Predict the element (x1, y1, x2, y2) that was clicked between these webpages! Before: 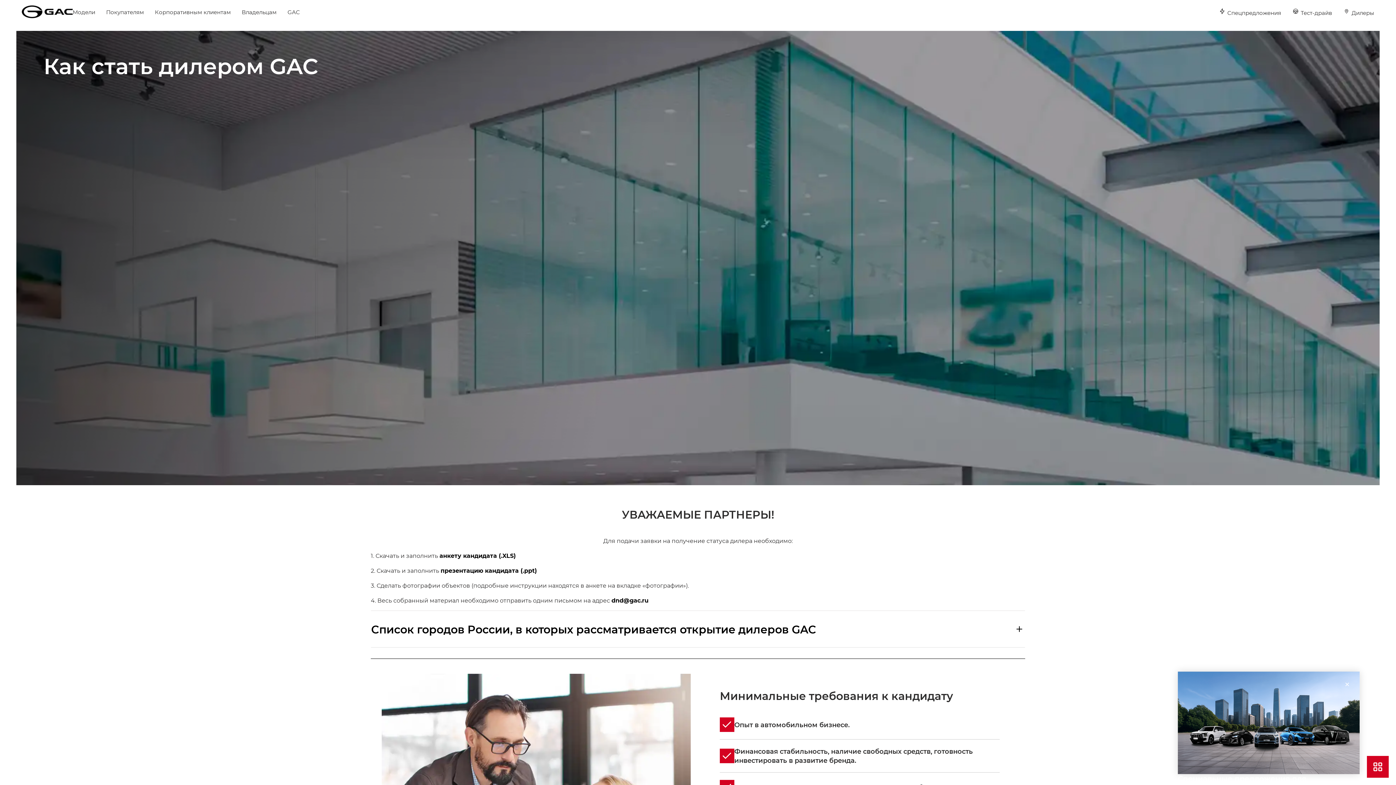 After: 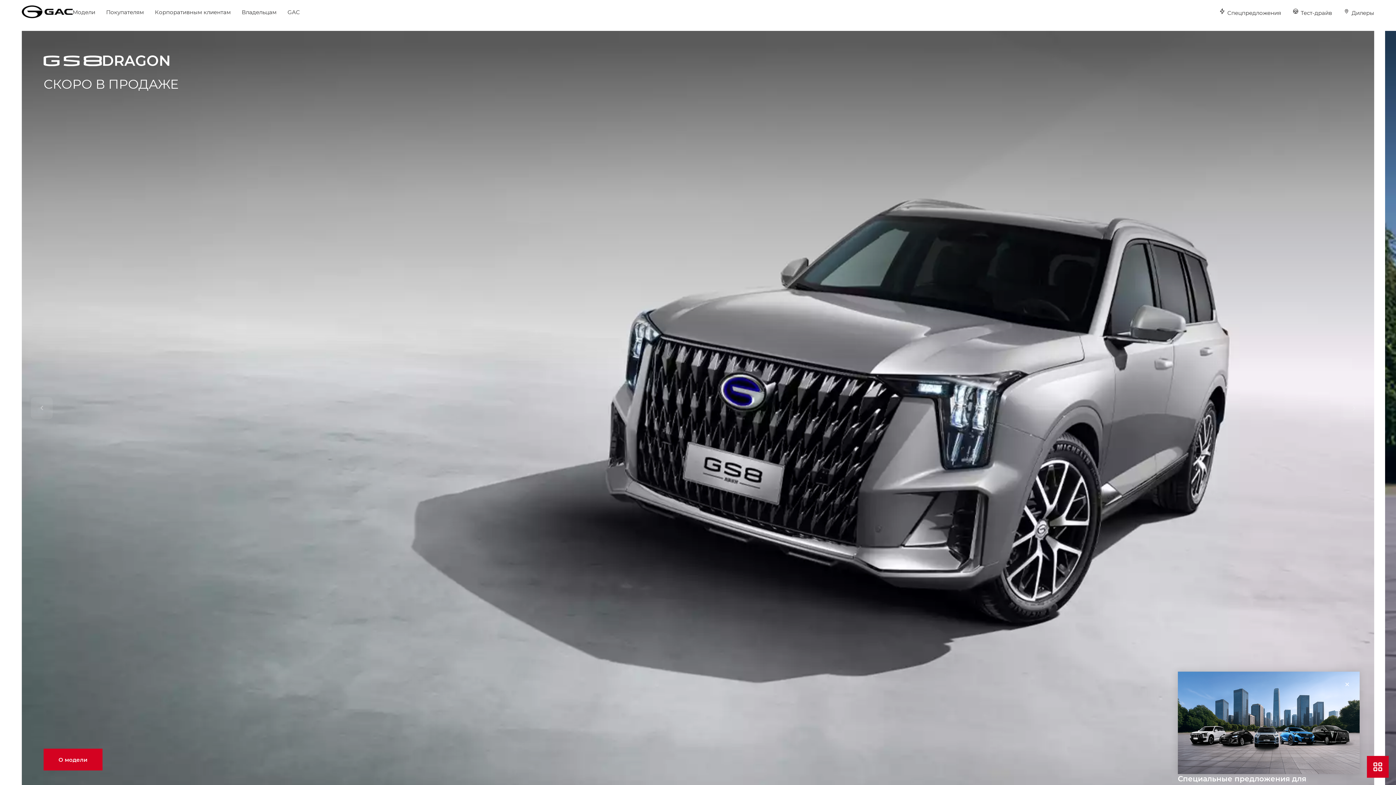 Action: bbox: (21, 5, 72, 18)